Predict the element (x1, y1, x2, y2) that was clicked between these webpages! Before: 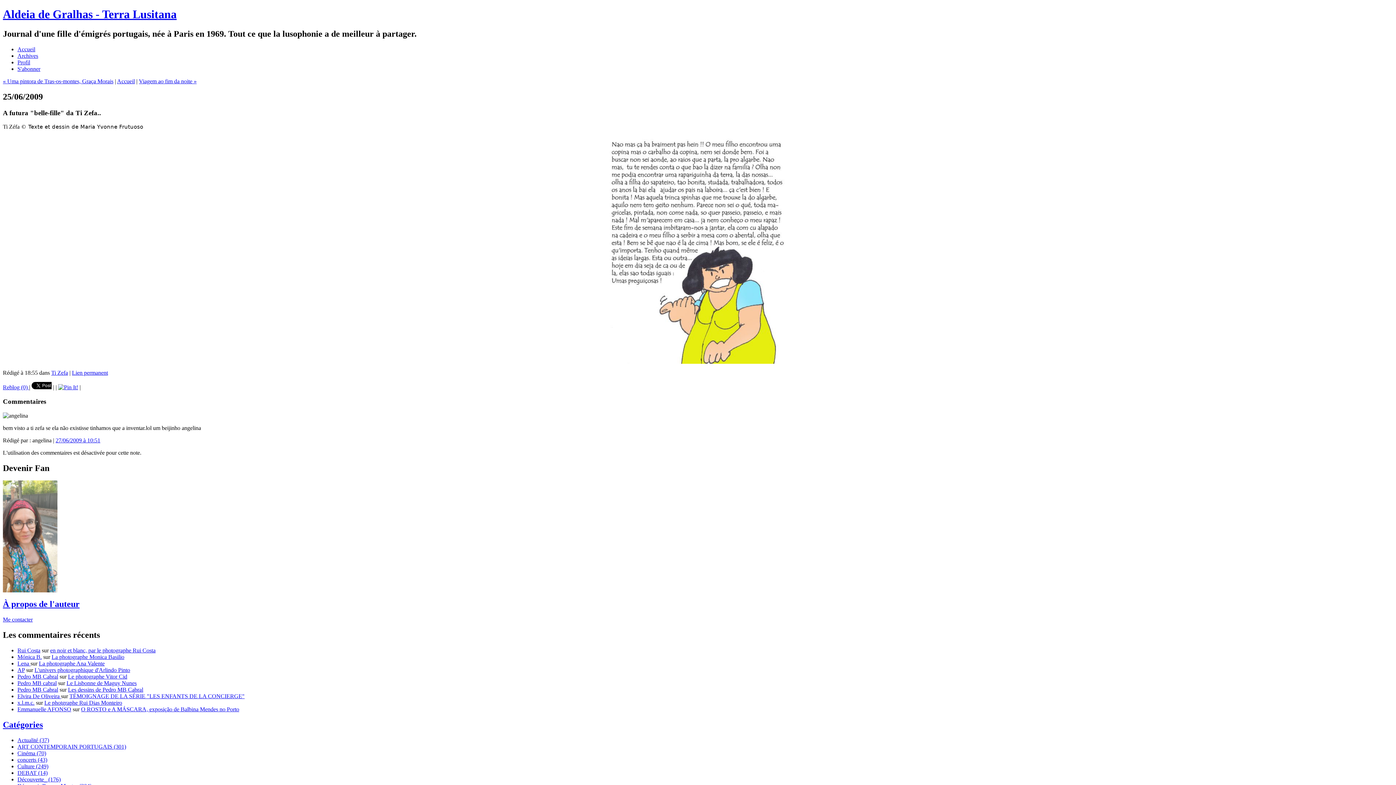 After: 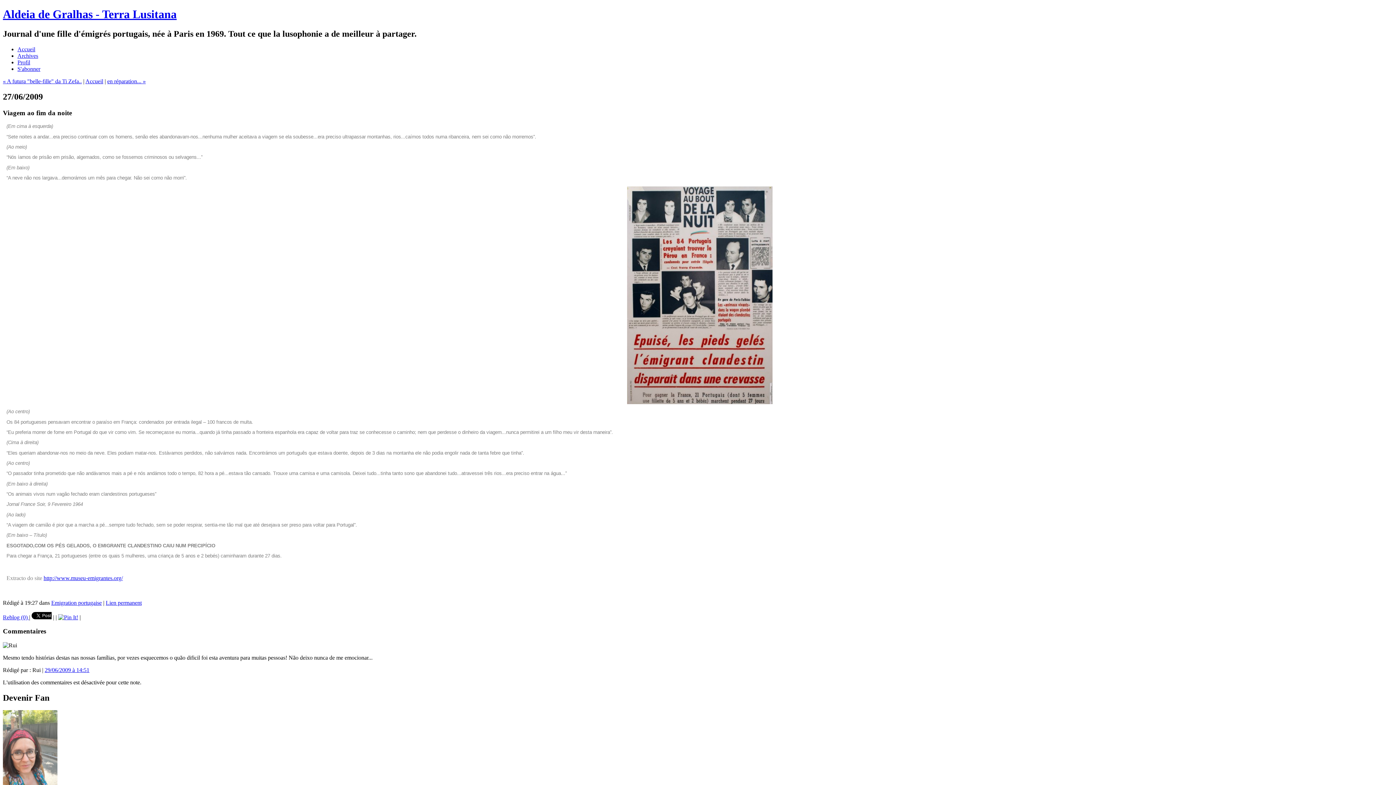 Action: bbox: (138, 78, 196, 84) label: Viagem ao fim da noite »